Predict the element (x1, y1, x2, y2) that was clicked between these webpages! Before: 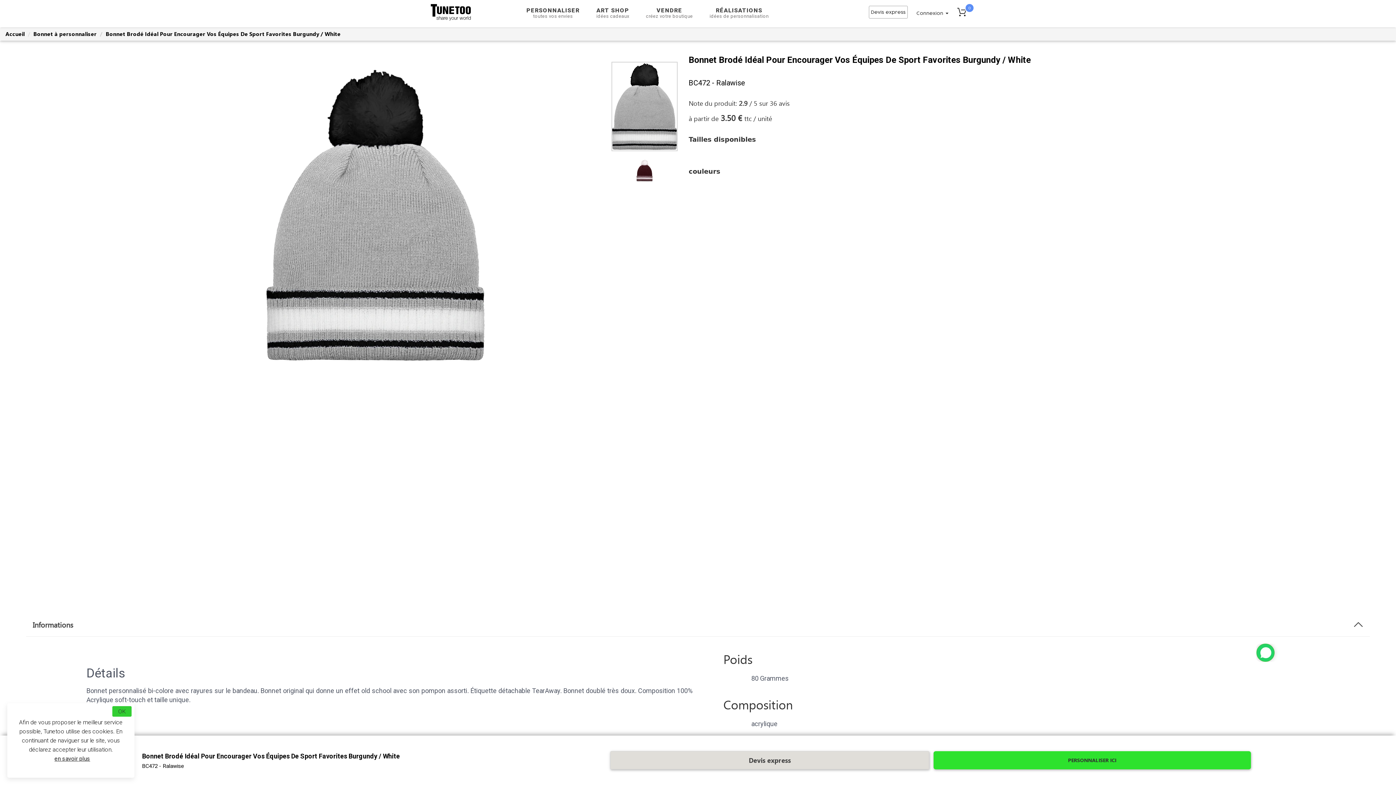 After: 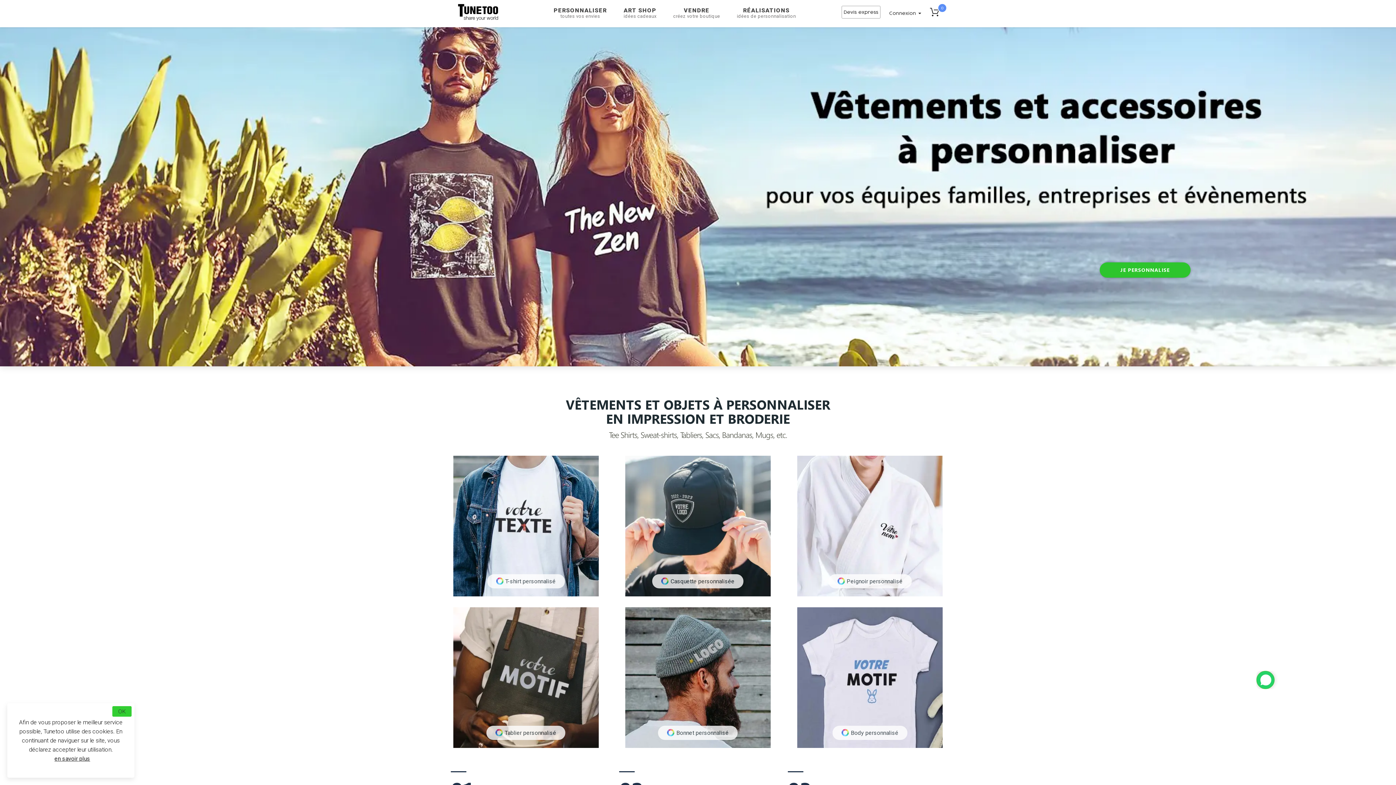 Action: label: Accueil bbox: (5, 30, 24, 37)